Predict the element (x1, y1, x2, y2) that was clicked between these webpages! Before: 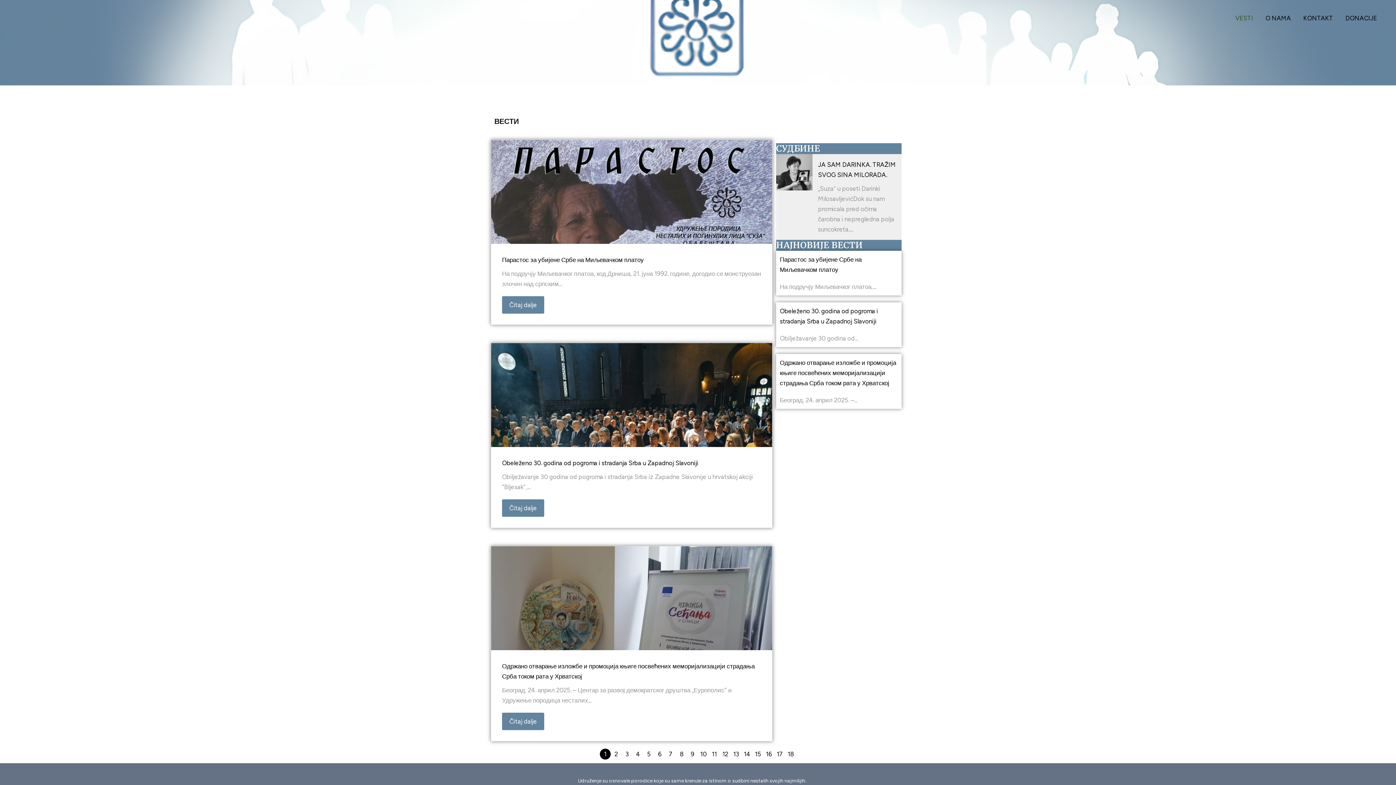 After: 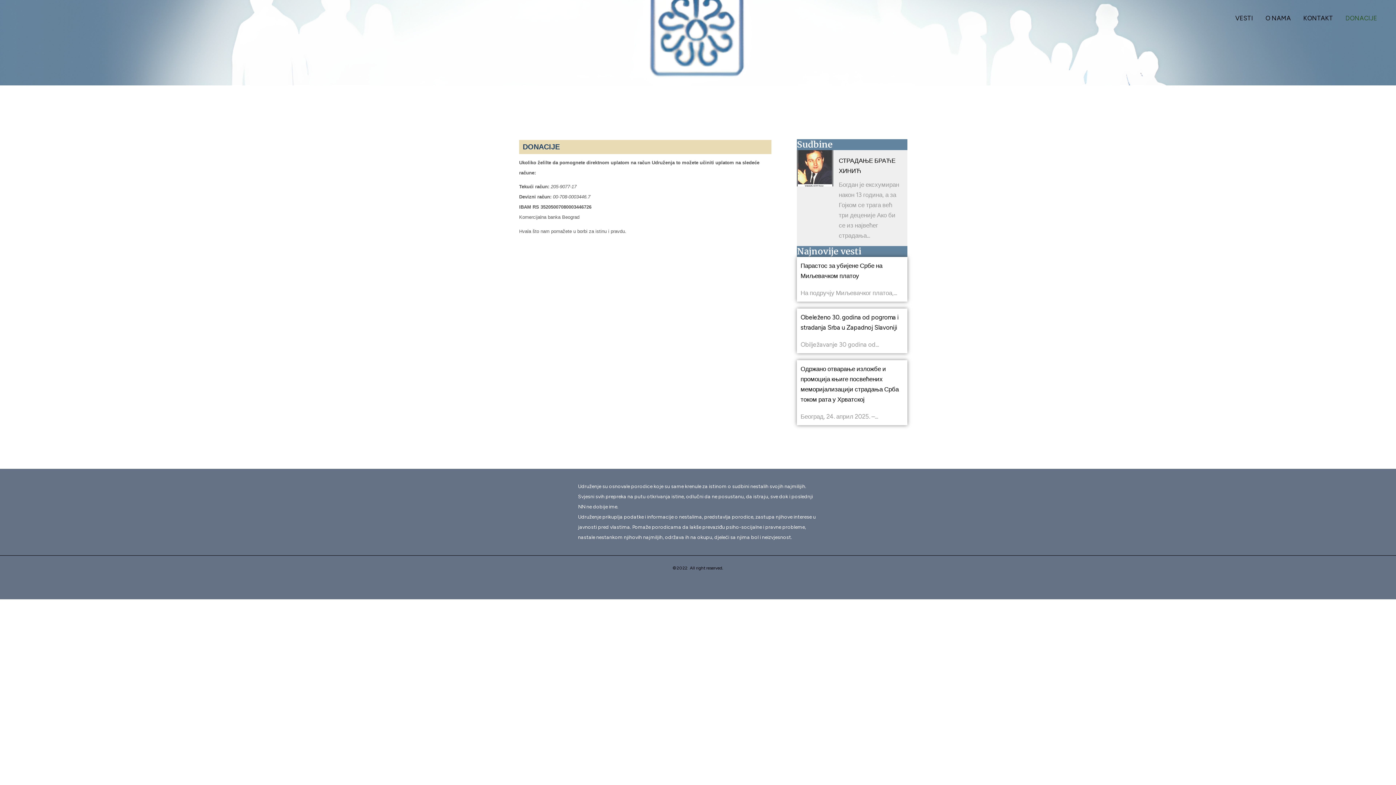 Action: label: DONACIJE bbox: (1339, 3, 1383, 32)